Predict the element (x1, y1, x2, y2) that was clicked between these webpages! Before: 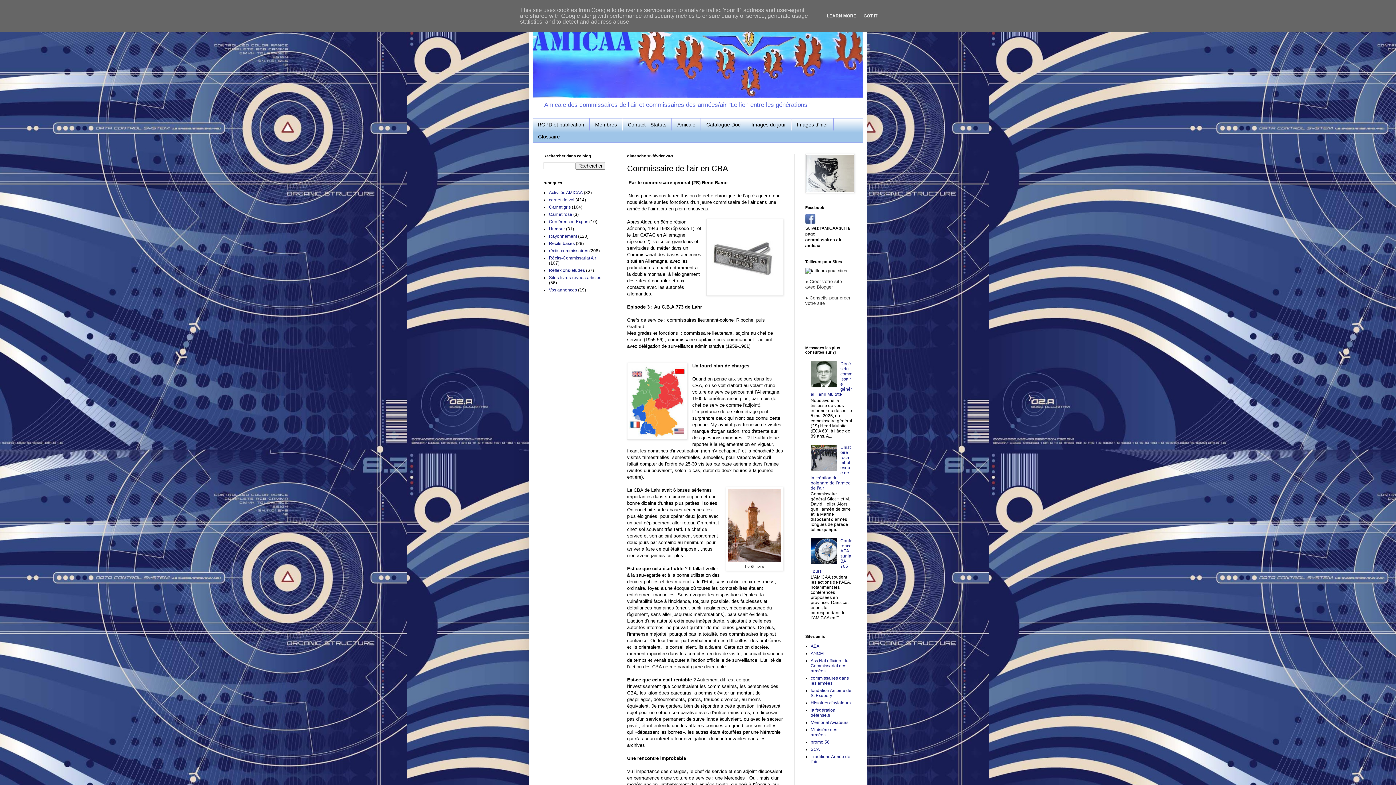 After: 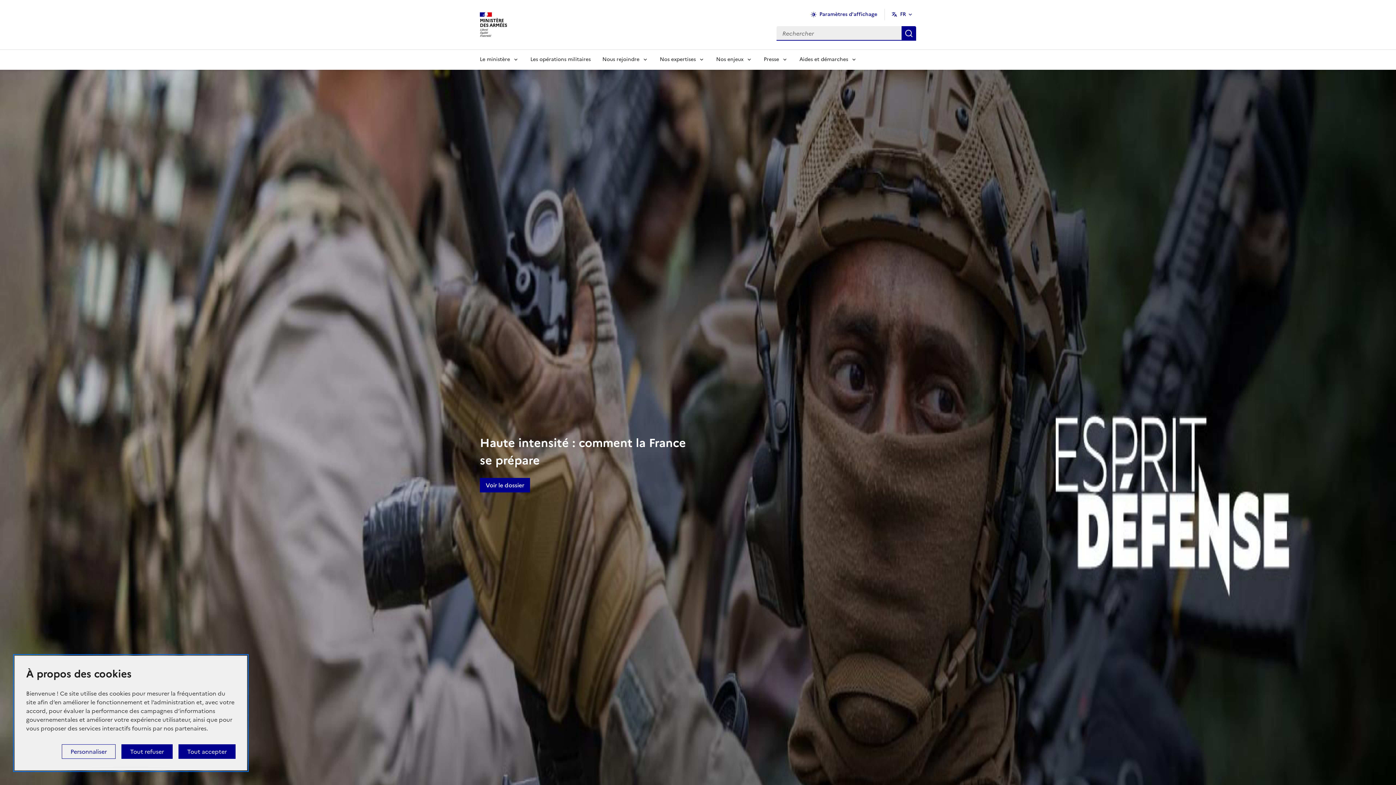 Action: bbox: (810, 727, 837, 737) label: Ministère des armées